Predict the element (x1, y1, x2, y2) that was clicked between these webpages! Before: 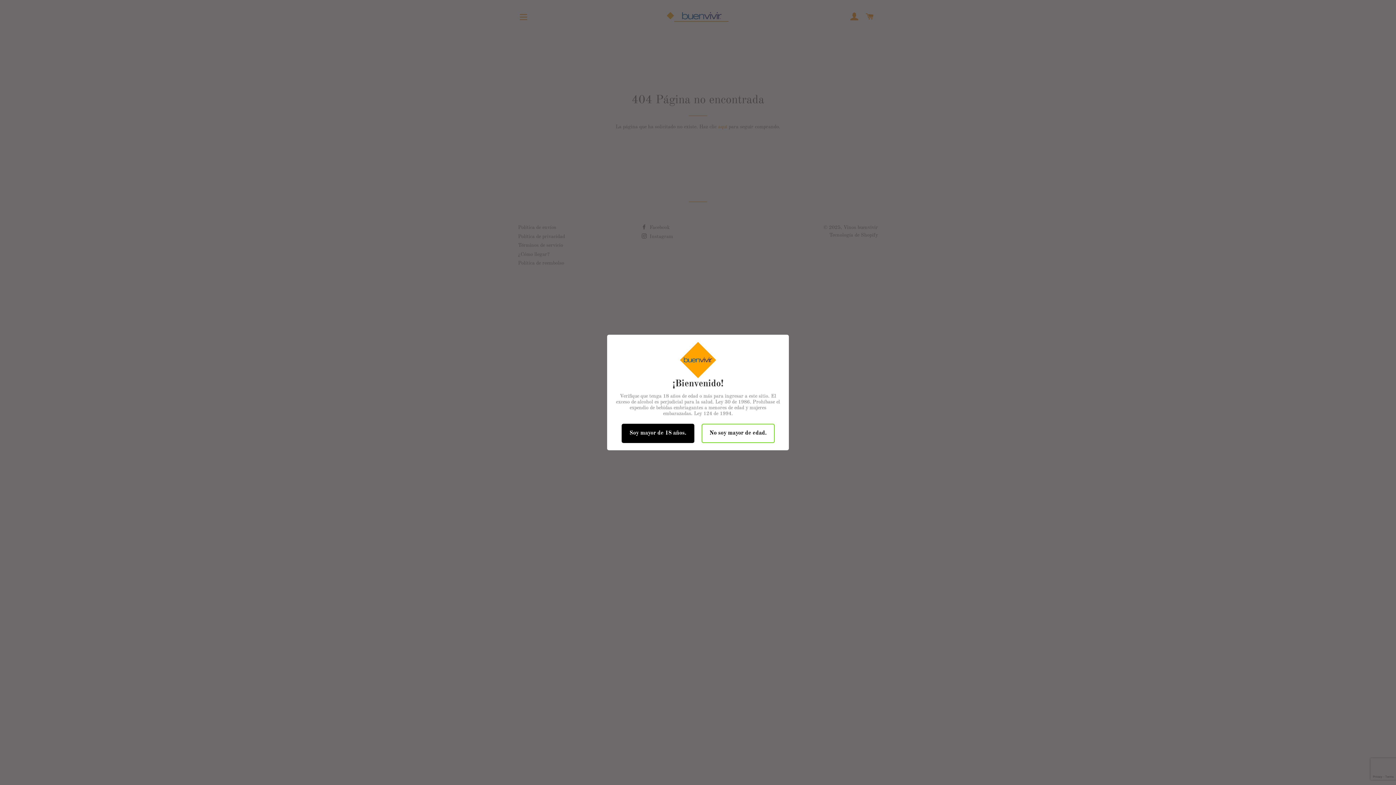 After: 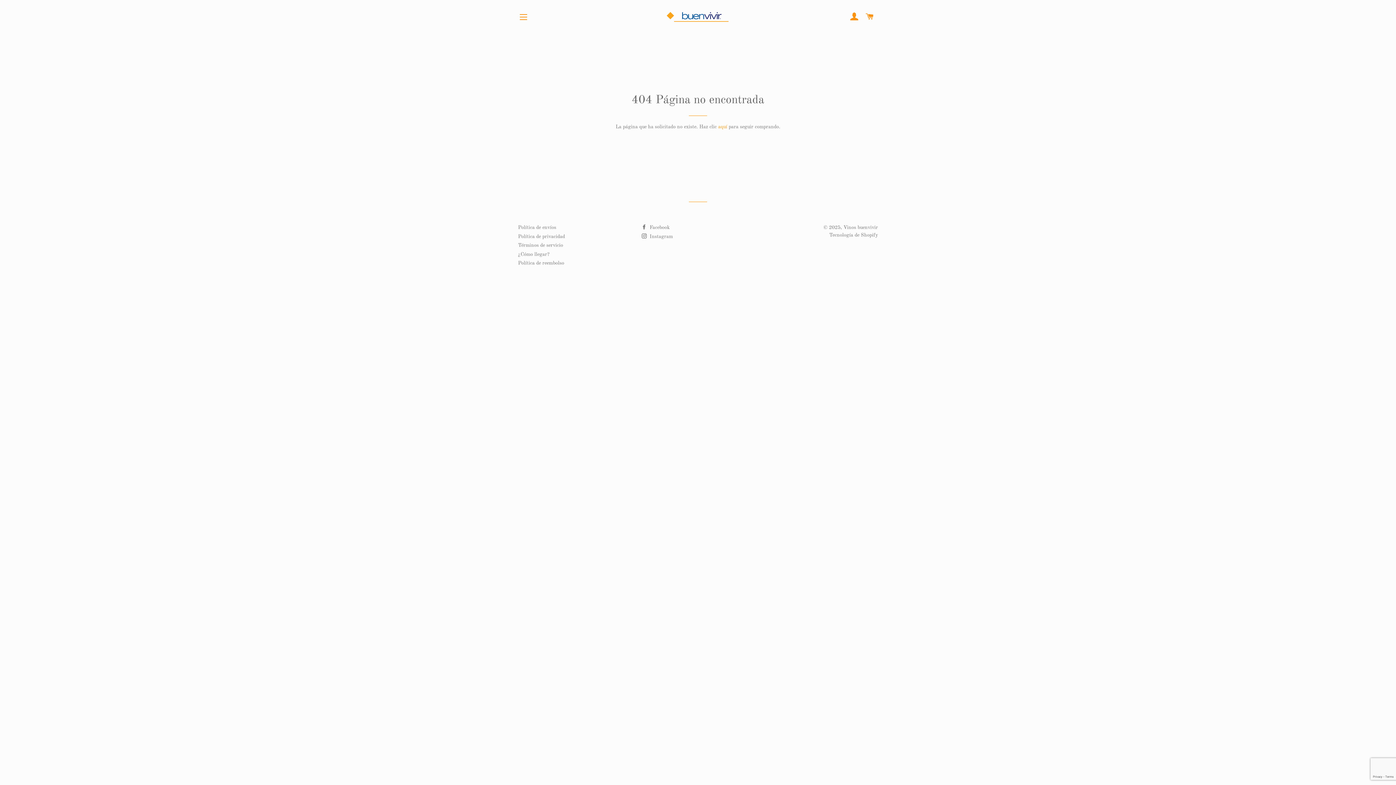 Action: label: Soy mayor de 18 años. bbox: (621, 424, 694, 443)